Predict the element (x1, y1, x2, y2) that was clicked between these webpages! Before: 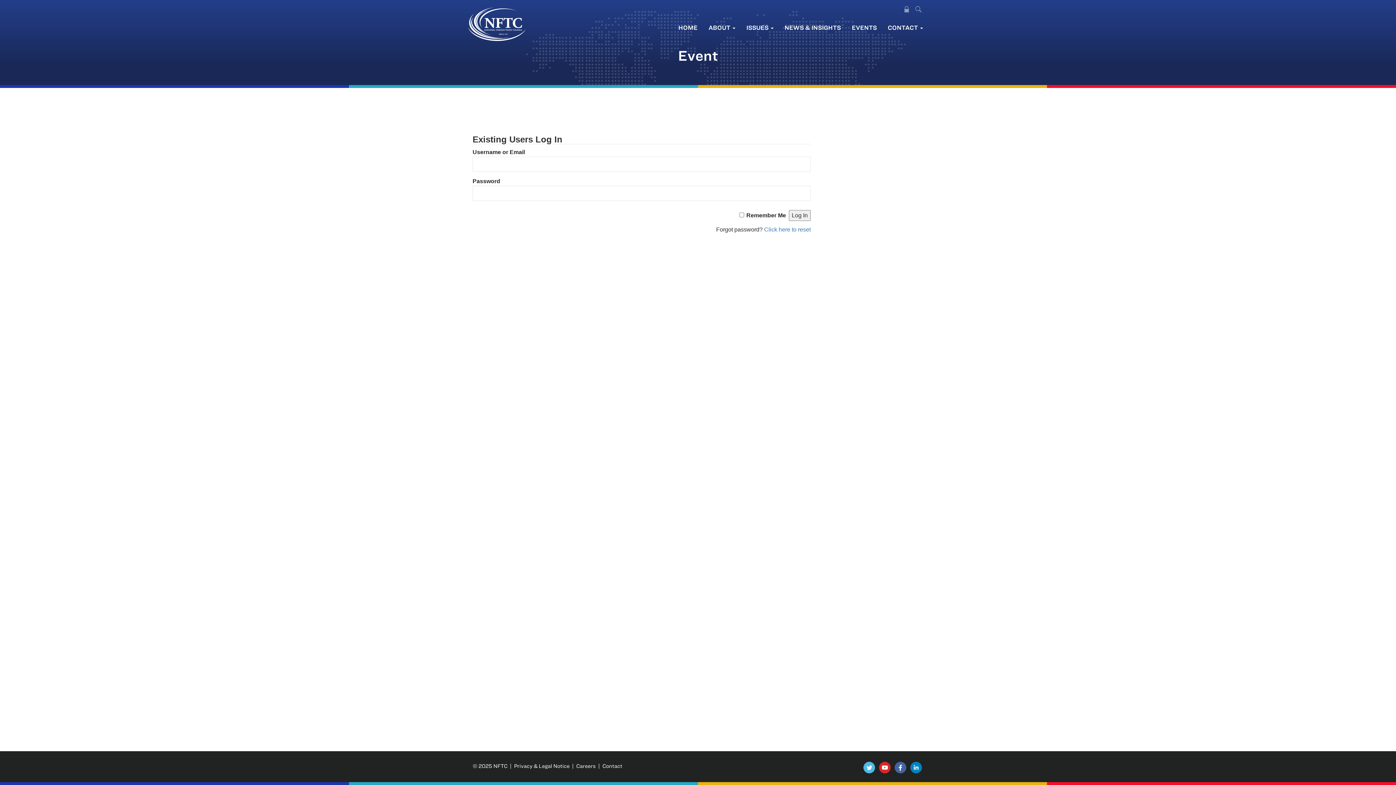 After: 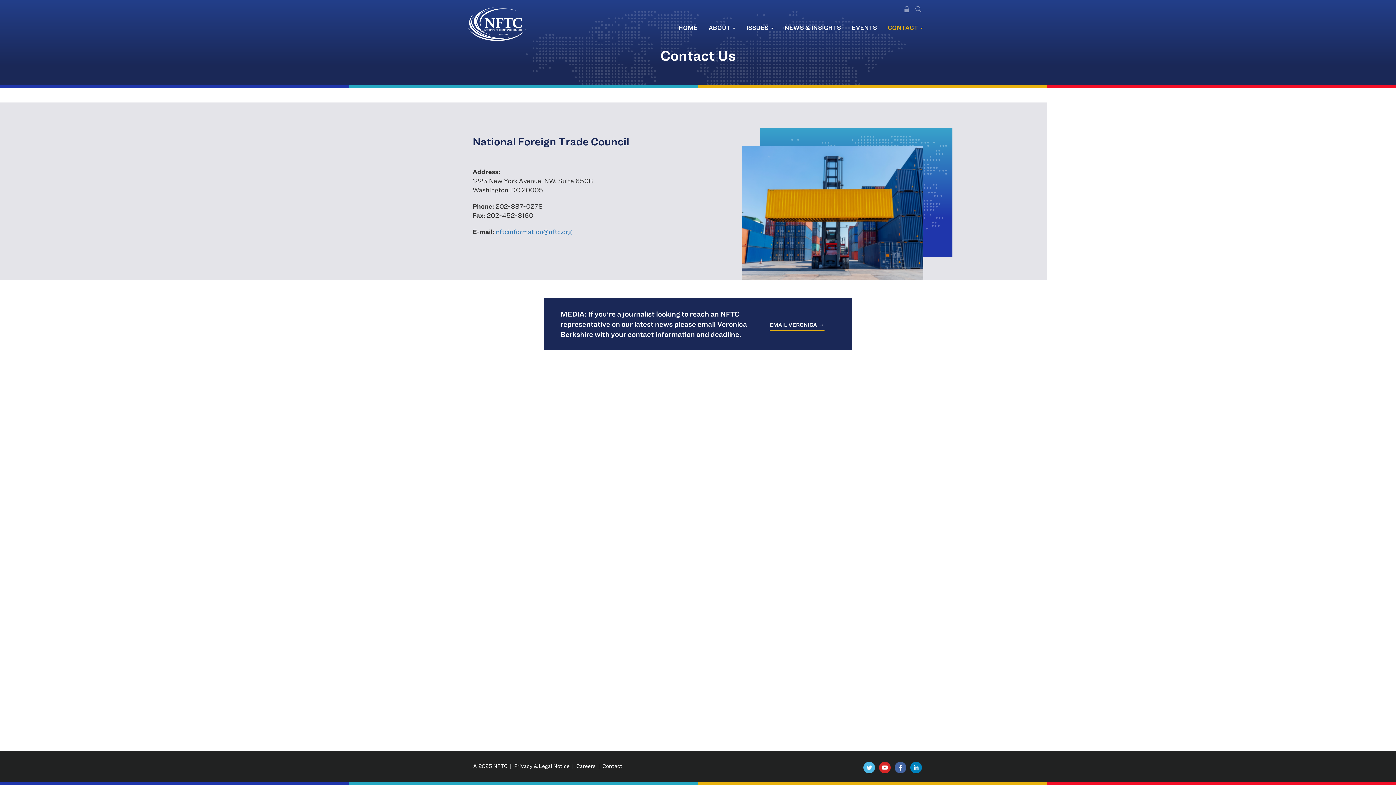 Action: bbox: (602, 763, 622, 769) label: Contact